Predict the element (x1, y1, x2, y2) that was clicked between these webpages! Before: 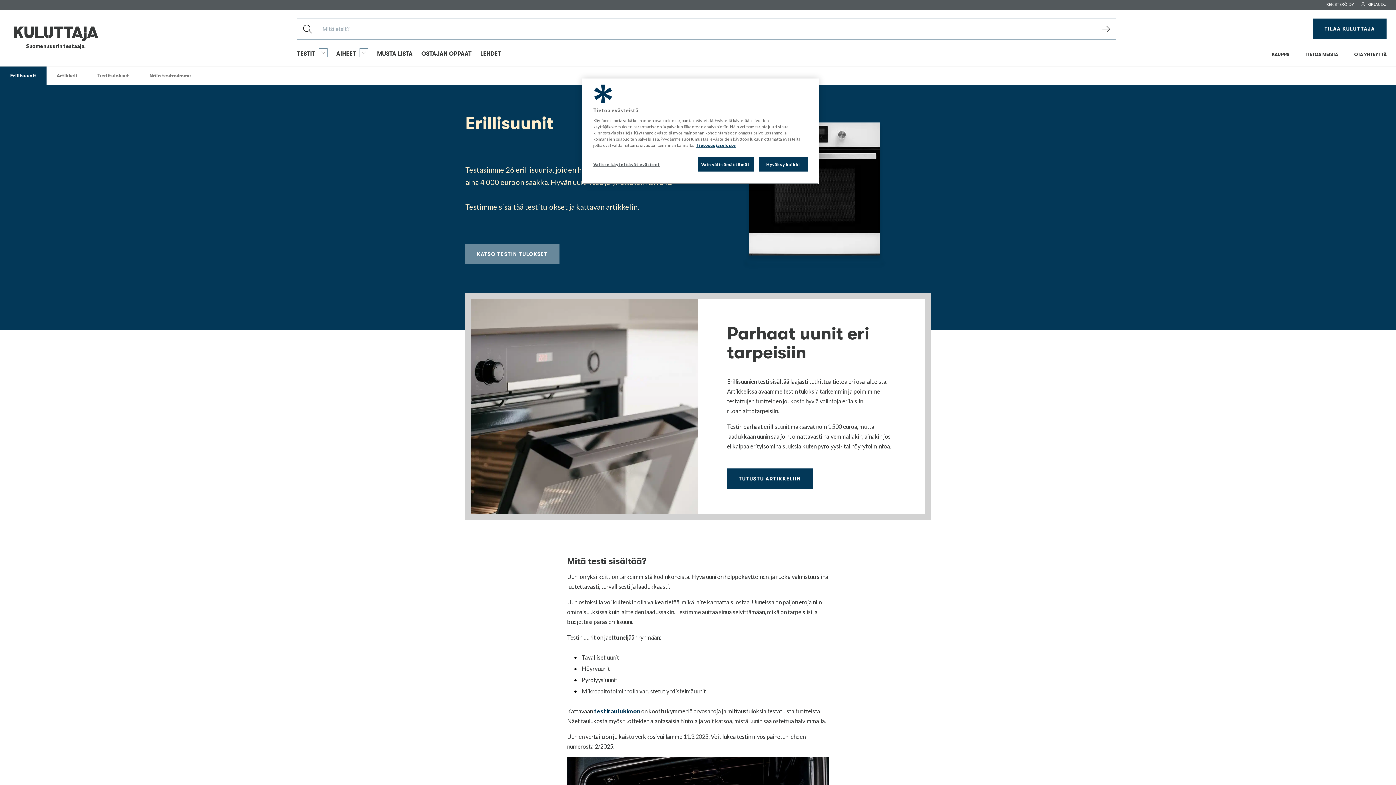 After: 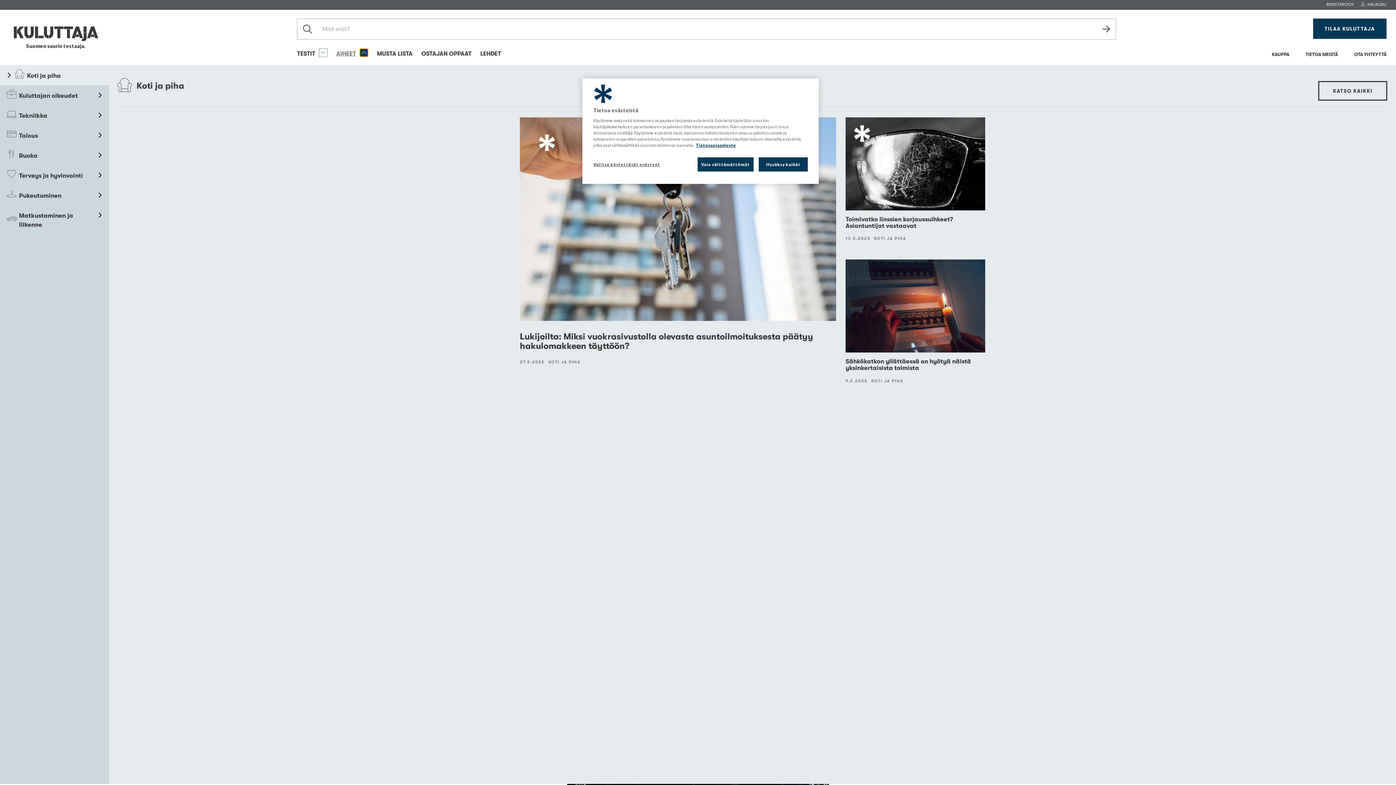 Action: bbox: (359, 48, 368, 57)